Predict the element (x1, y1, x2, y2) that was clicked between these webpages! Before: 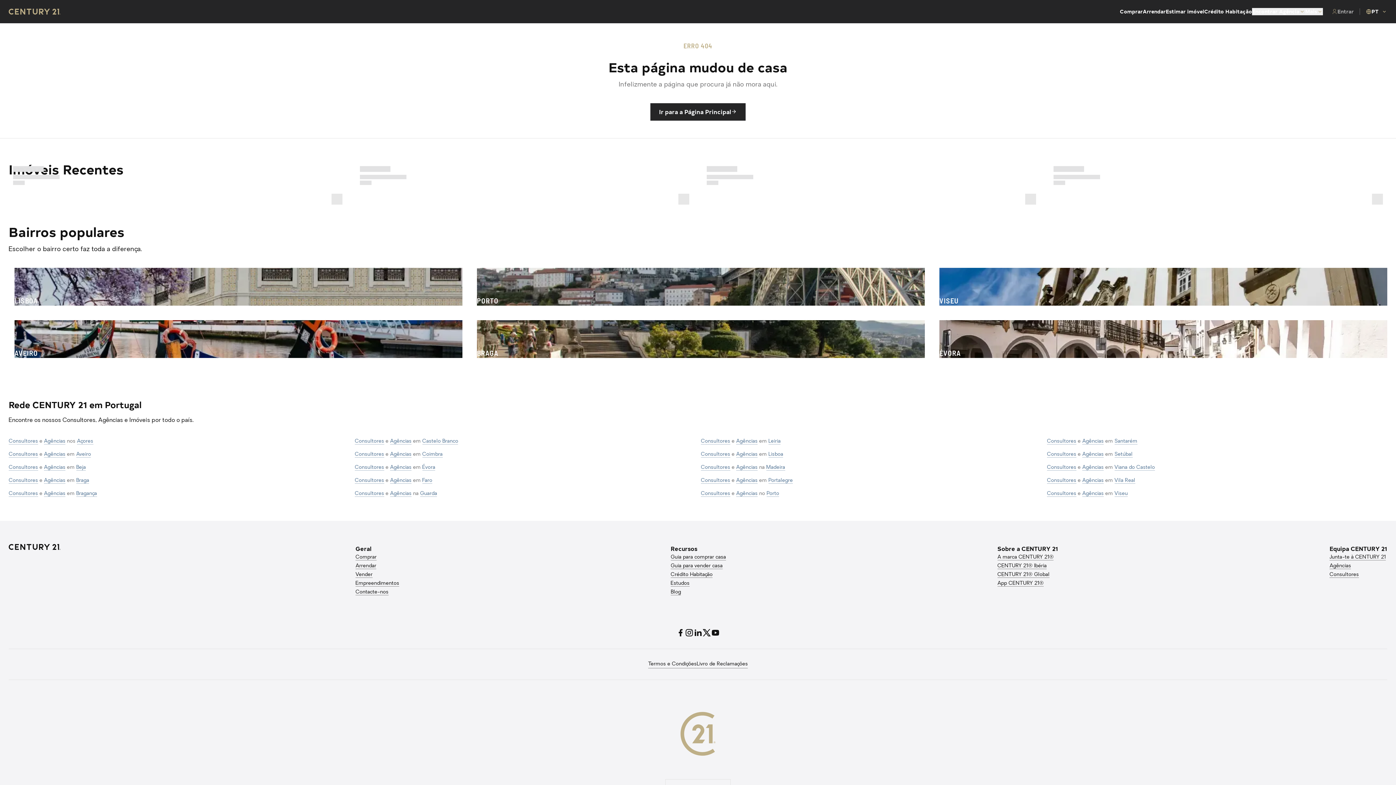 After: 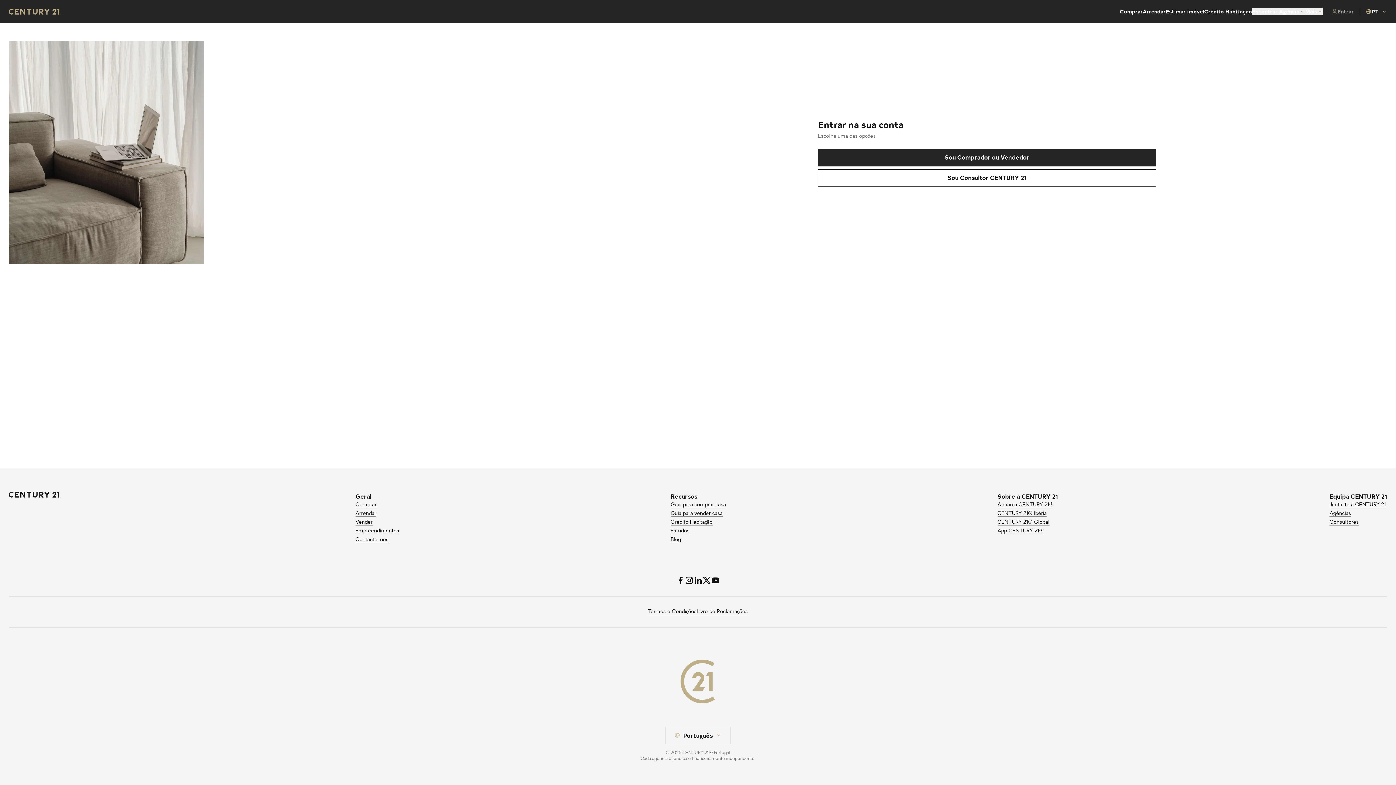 Action: bbox: (1331, 8, 1354, 15) label: Entrar